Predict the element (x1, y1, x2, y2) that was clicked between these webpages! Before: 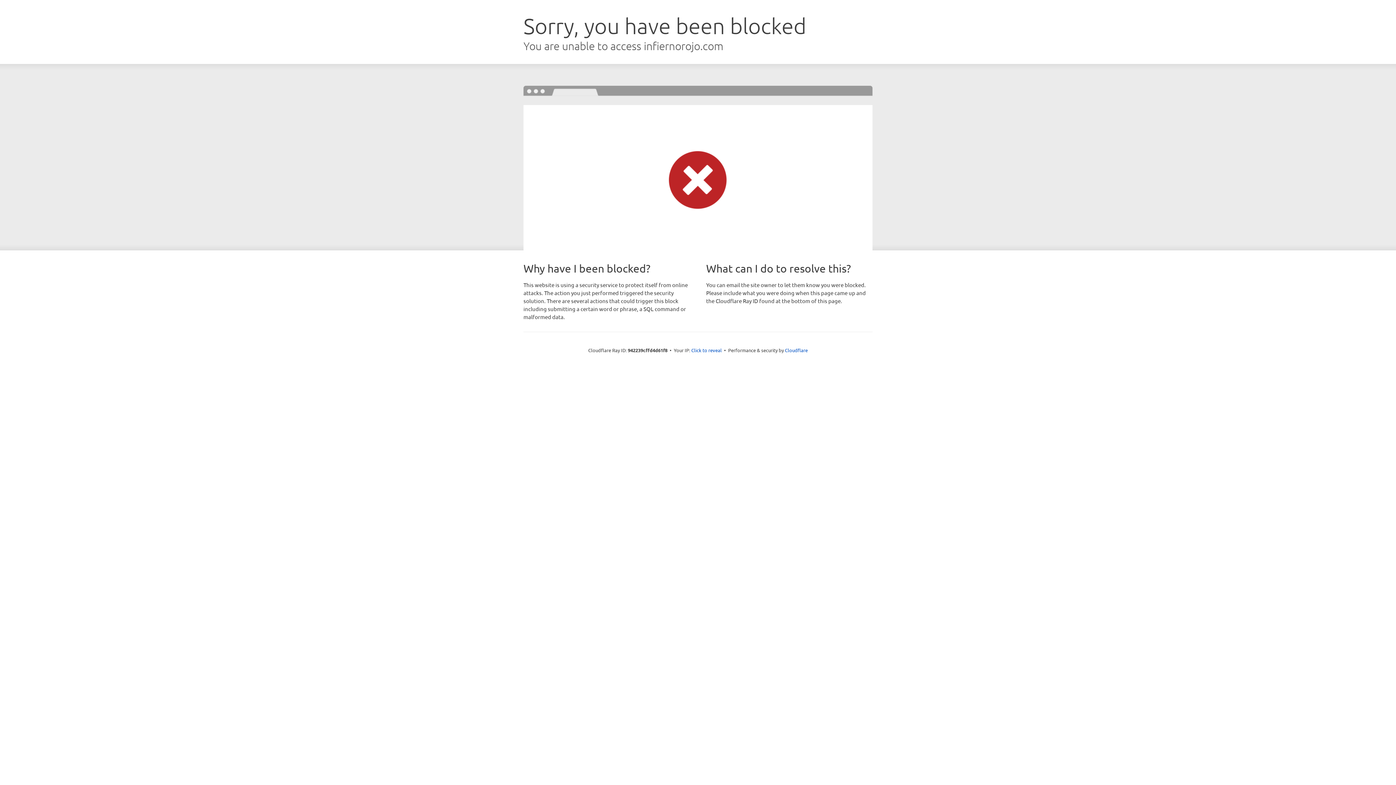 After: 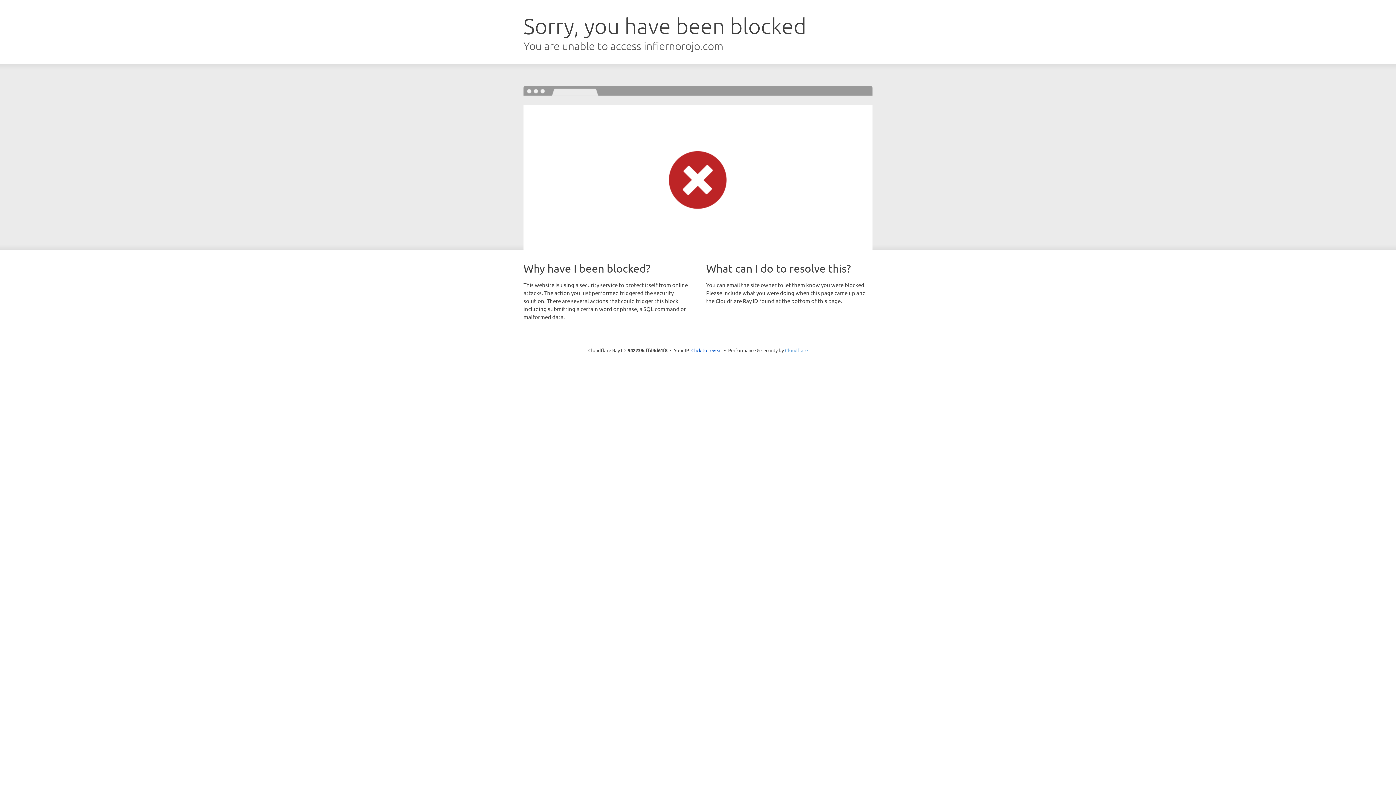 Action: bbox: (785, 347, 808, 353) label: Cloudflare